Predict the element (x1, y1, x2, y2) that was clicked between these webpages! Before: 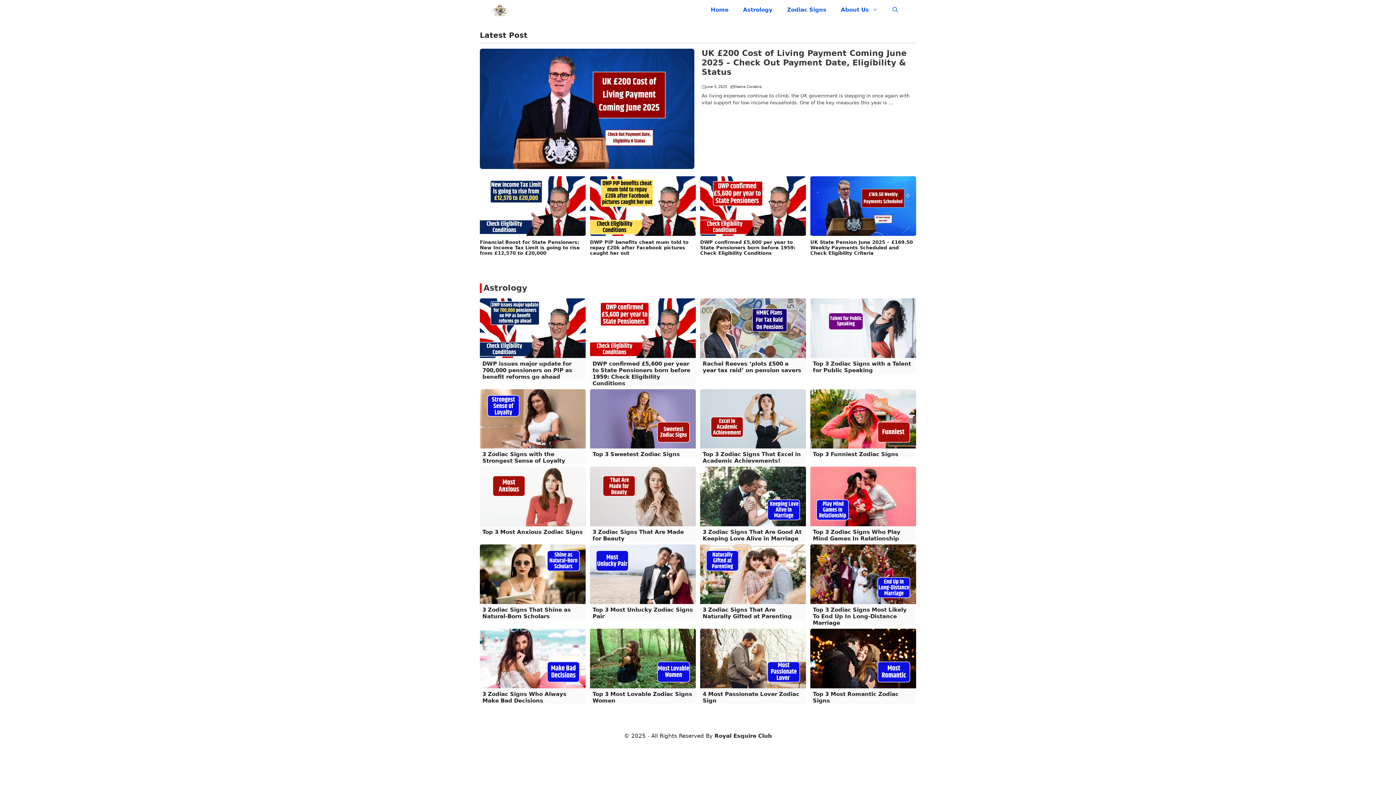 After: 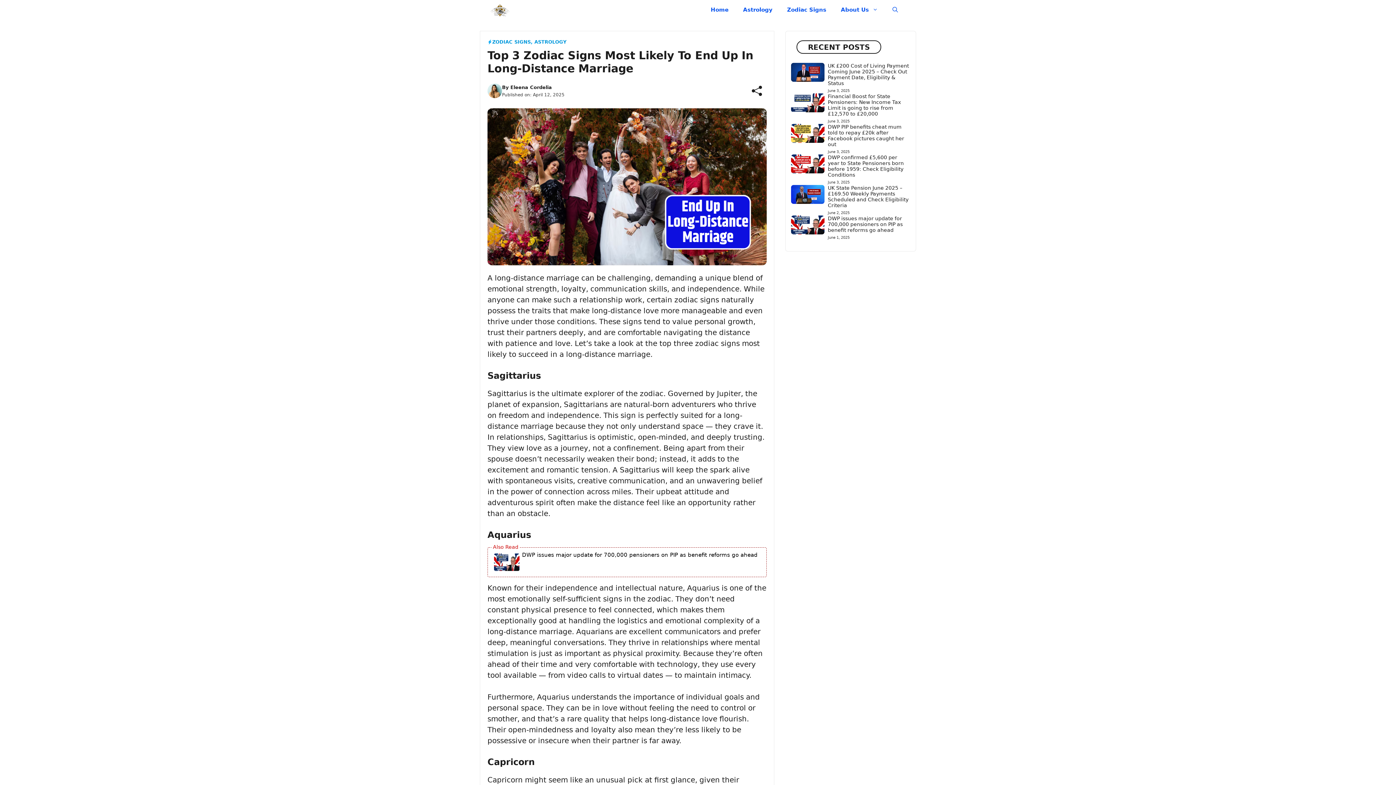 Action: label: Top 3 Zodiac Signs Most Likely To End Up In Long-Distance Marriage bbox: (813, 606, 906, 626)